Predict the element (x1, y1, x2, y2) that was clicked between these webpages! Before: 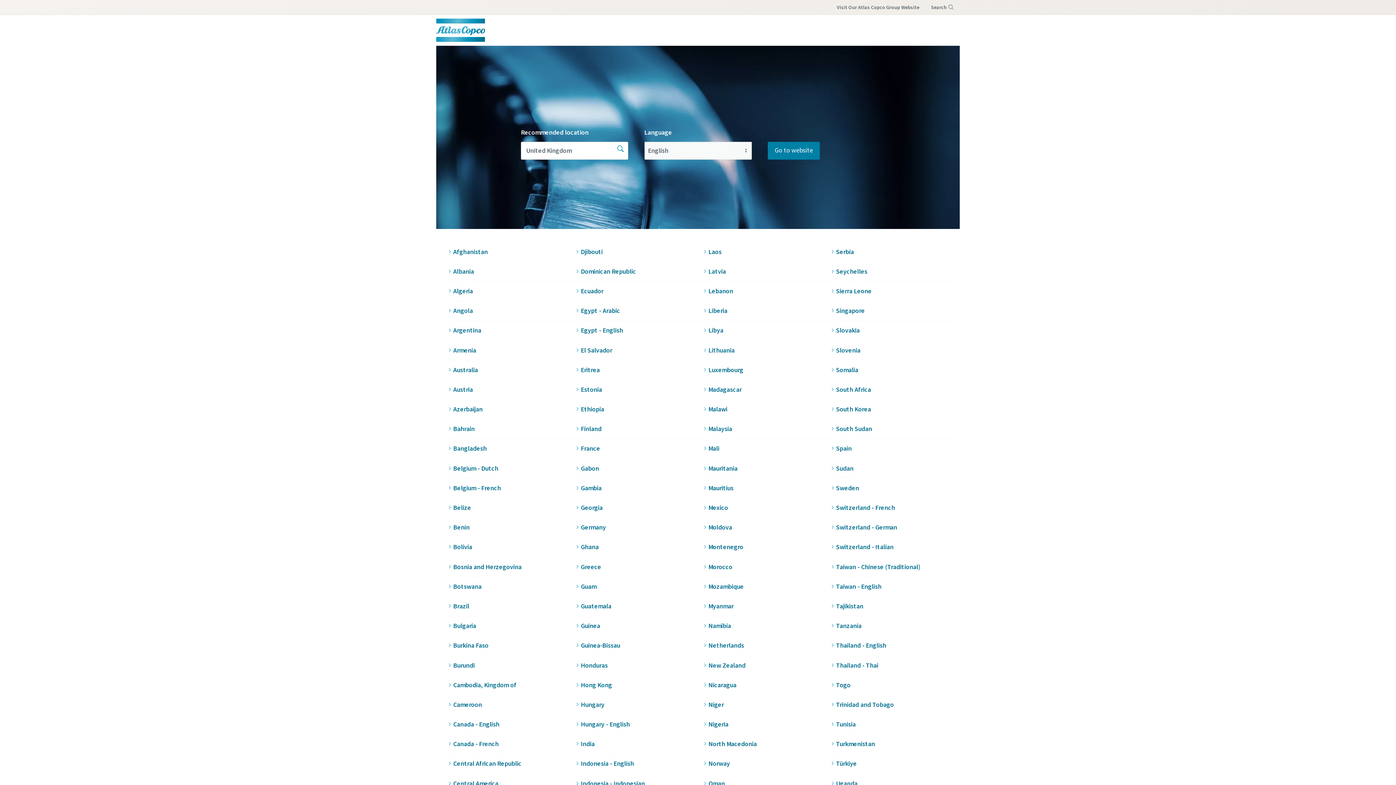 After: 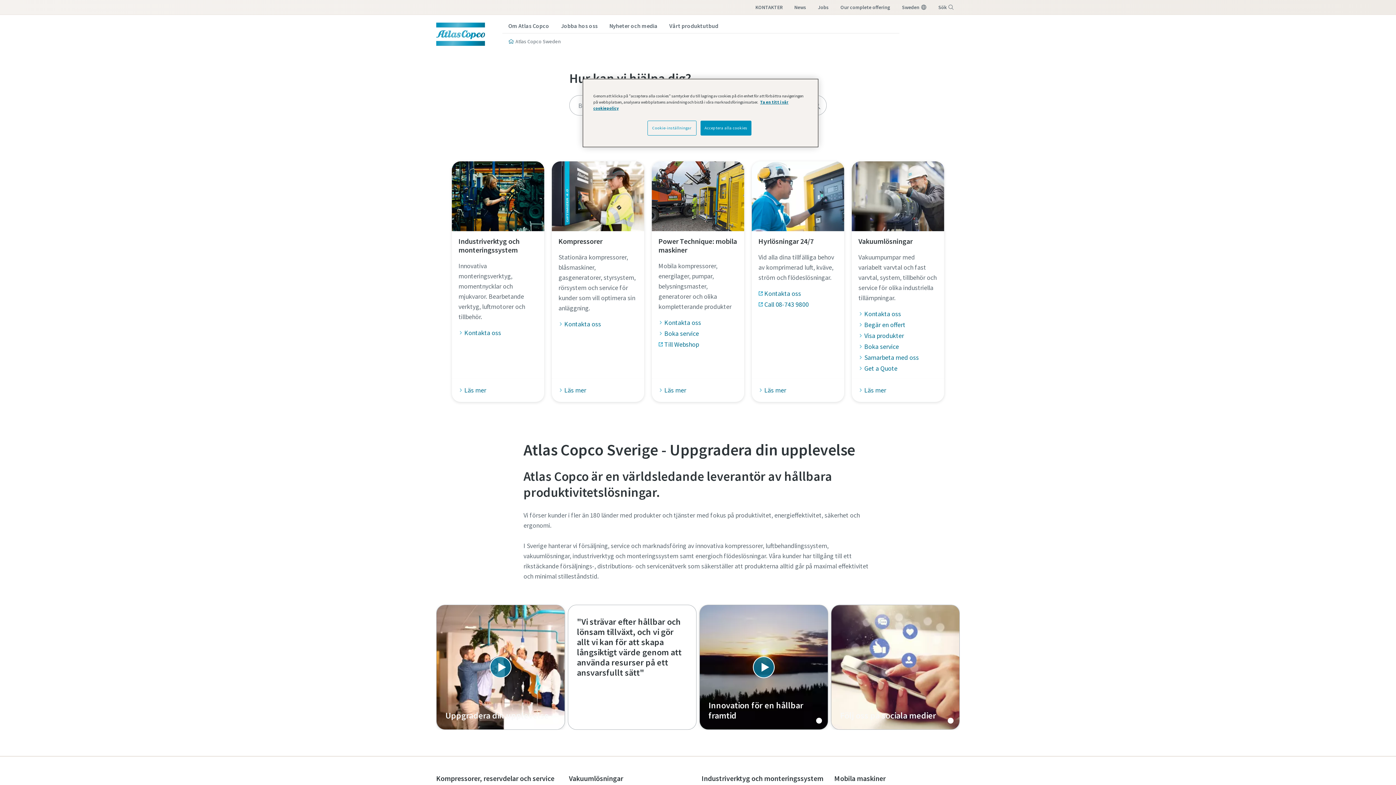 Action: bbox: (830, 483, 859, 492) label: Sweden